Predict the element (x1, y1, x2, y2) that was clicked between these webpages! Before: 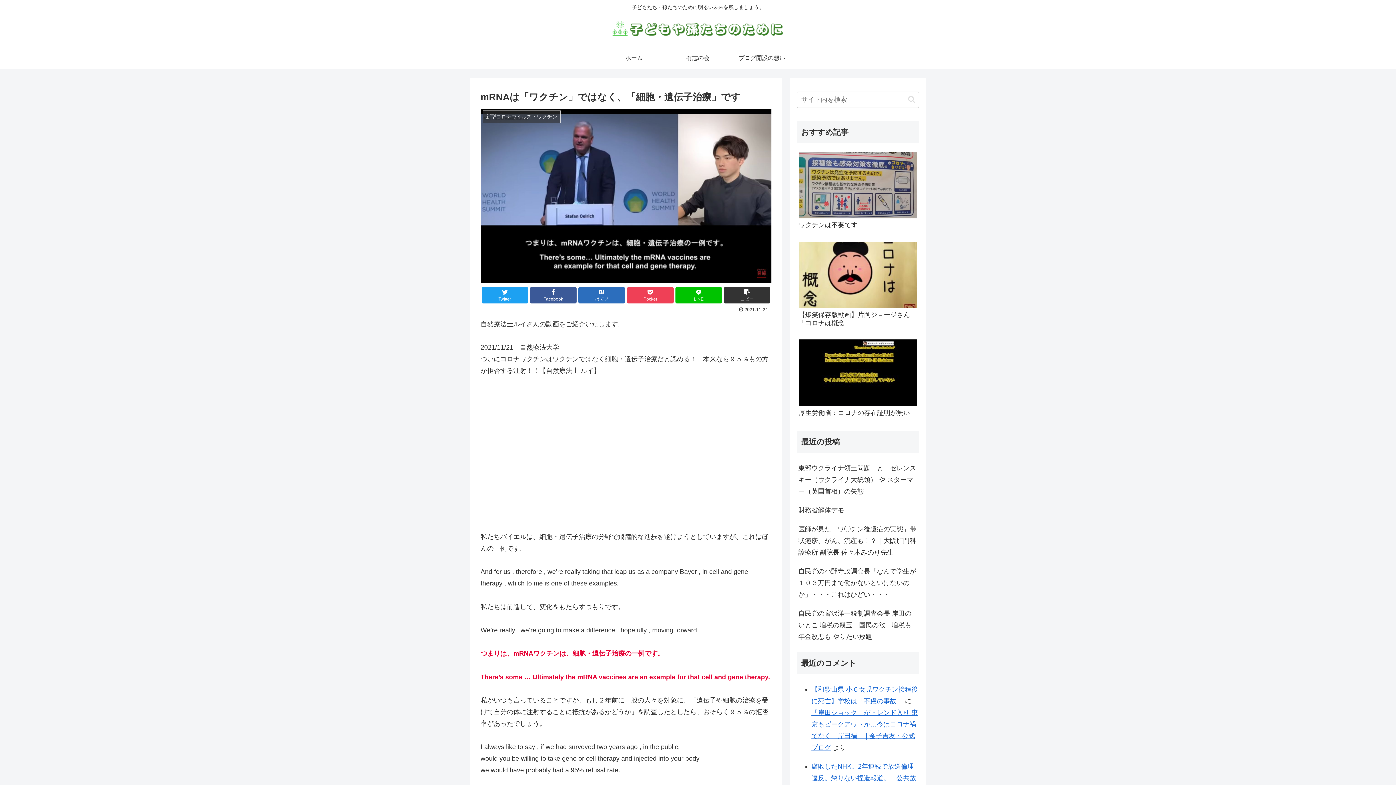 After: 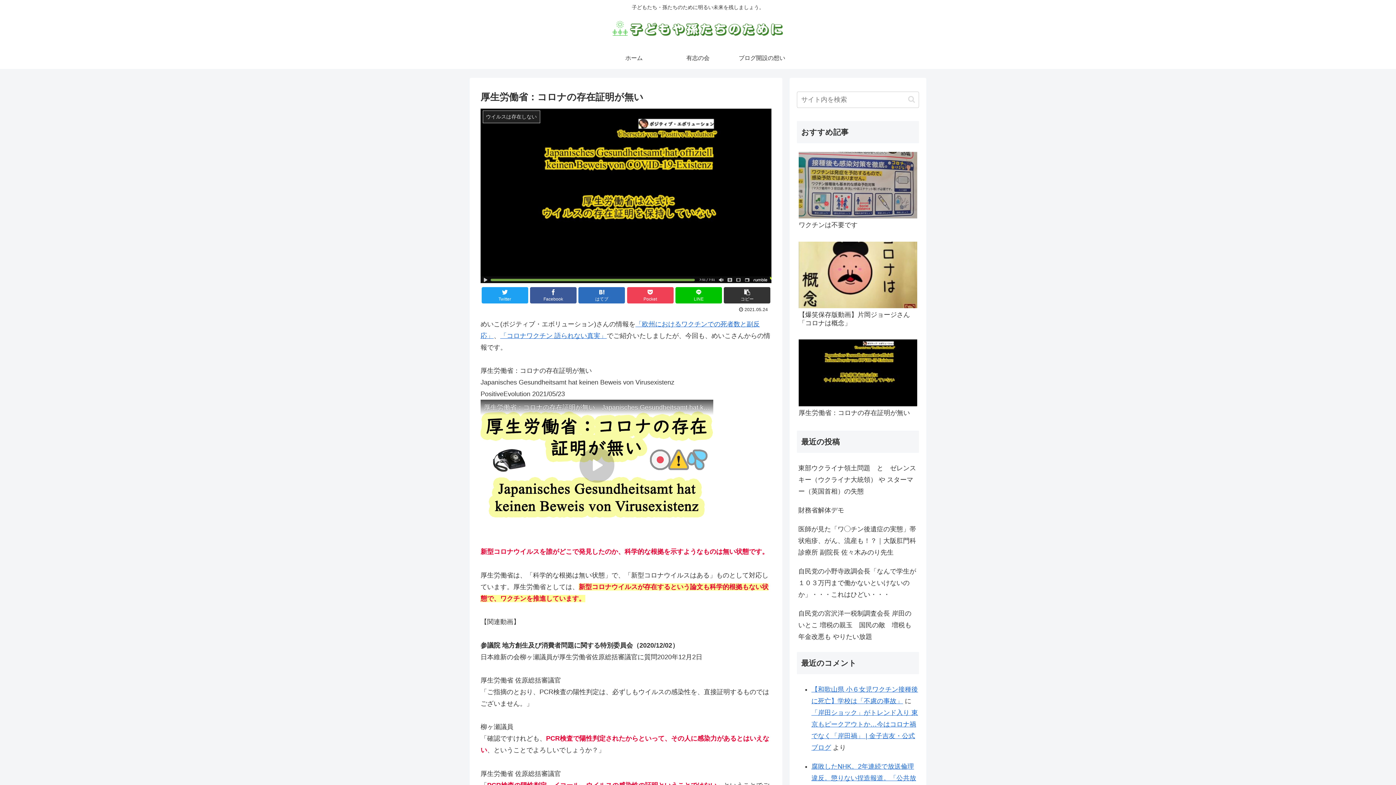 Action: label: 厚生労働省：コロナの存在証明が無い bbox: (797, 336, 919, 425)